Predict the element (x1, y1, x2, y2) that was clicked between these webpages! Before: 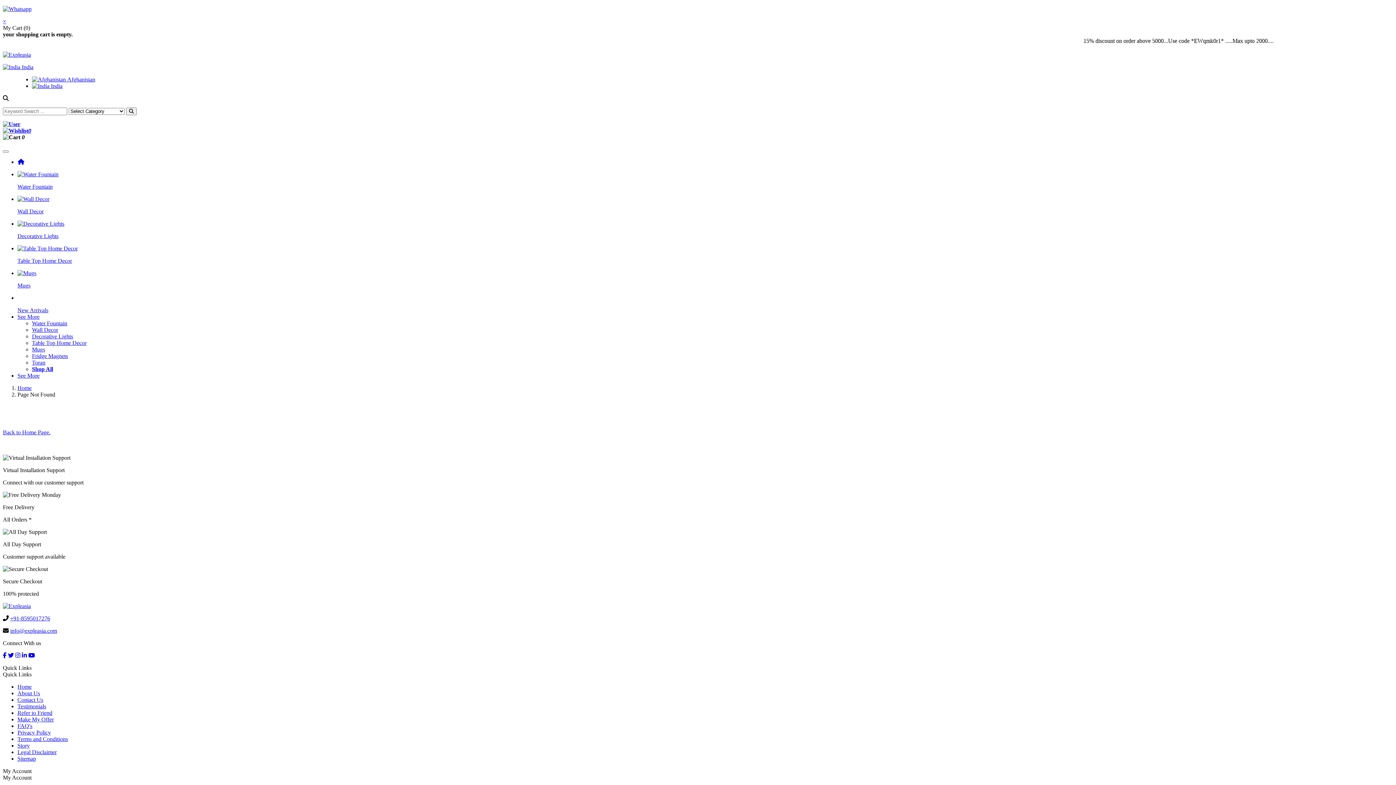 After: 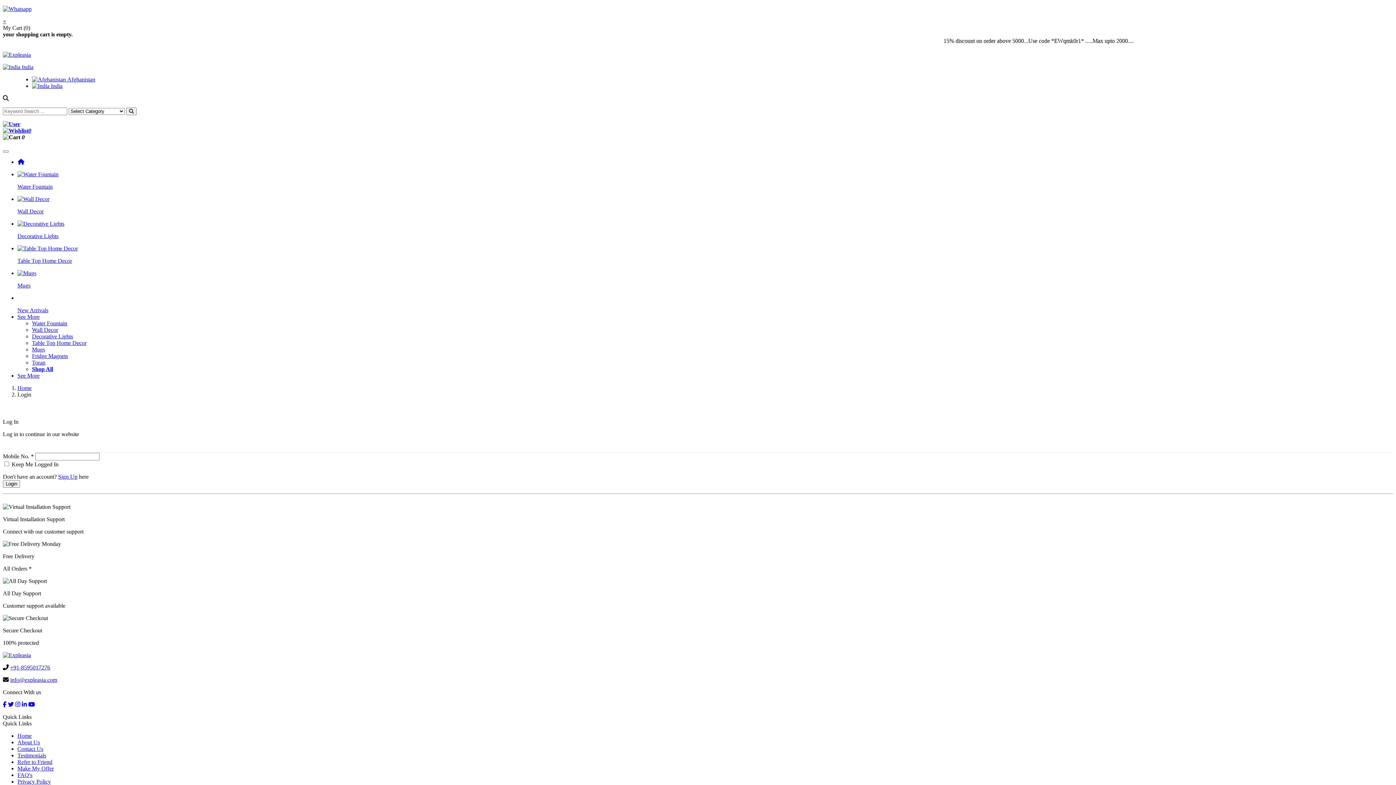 Action: label: 0 bbox: (2, 127, 31, 133)